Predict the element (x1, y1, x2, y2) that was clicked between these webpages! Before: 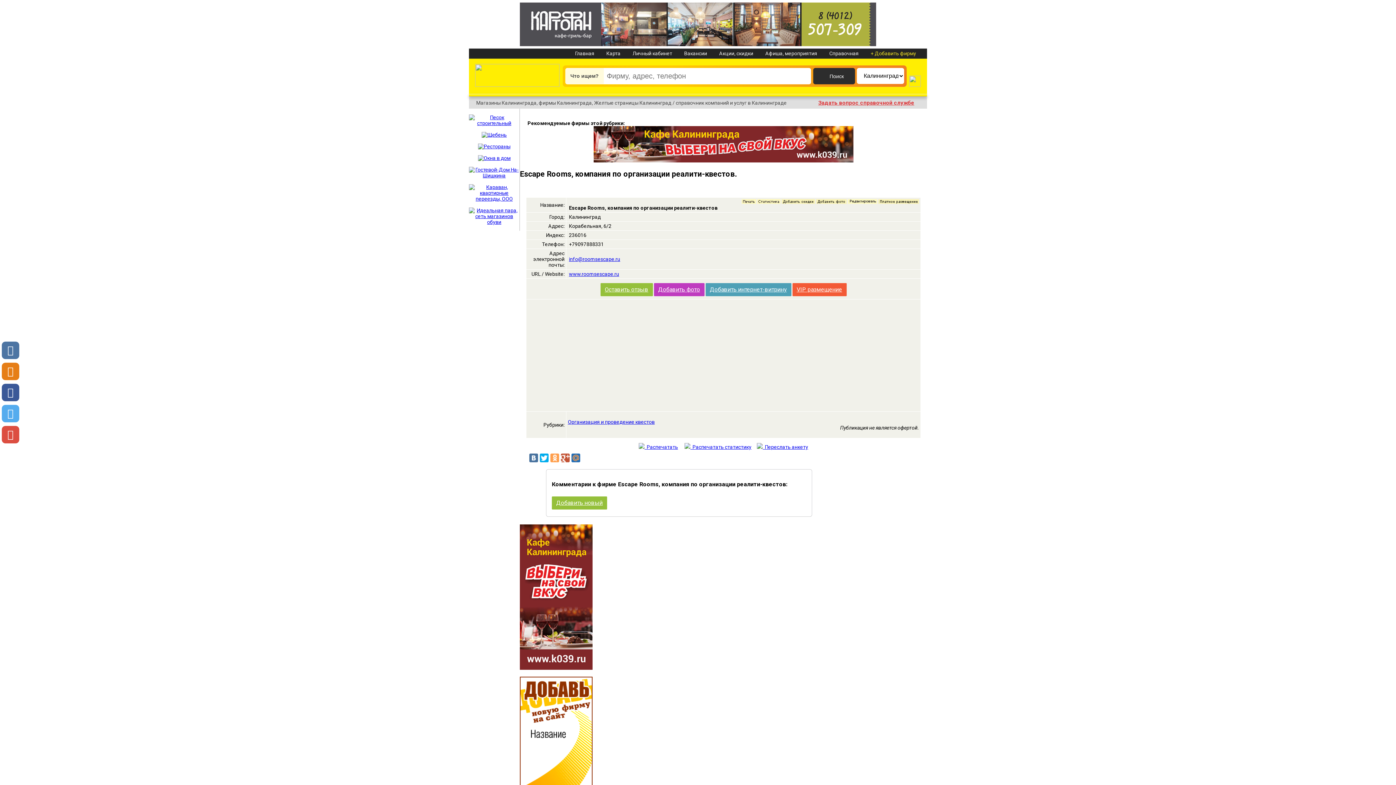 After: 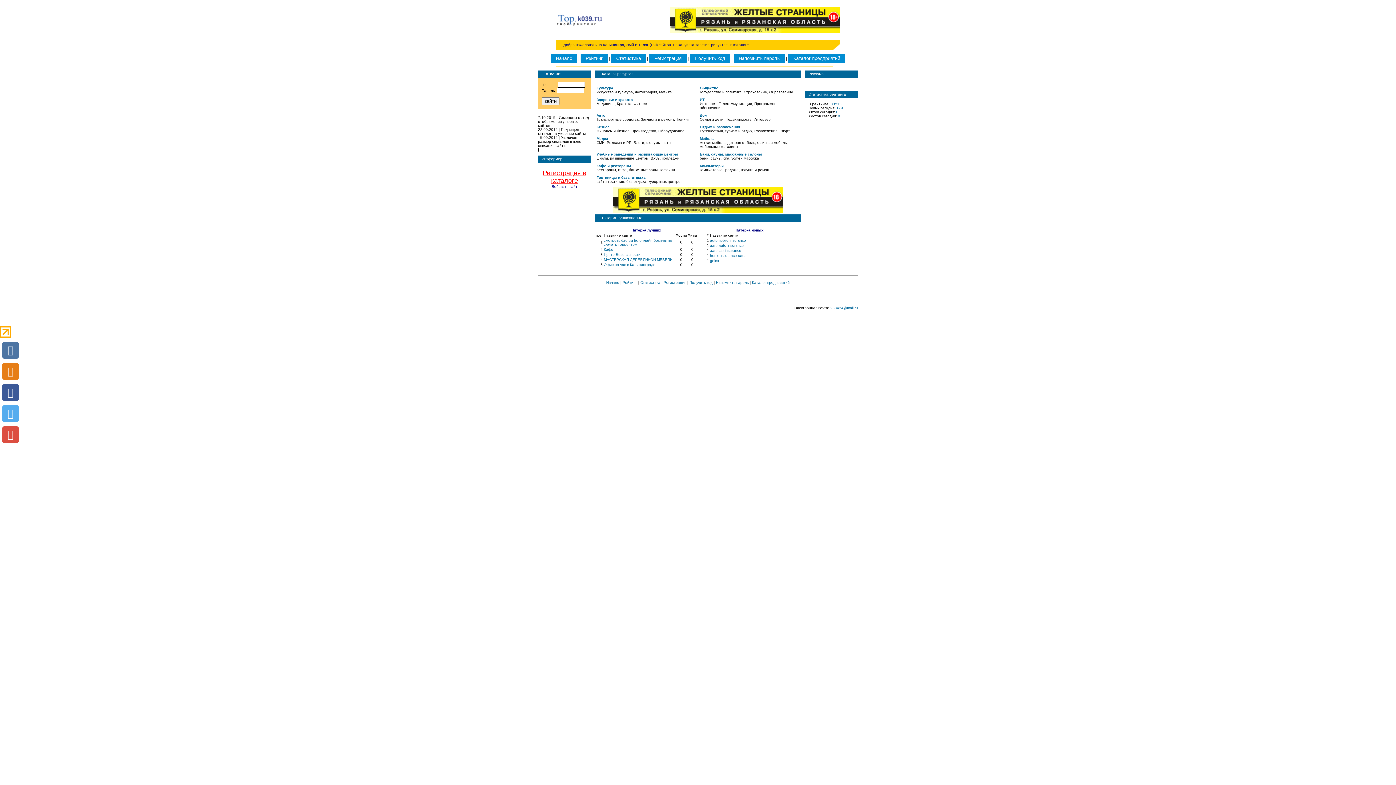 Action: label: Карта bbox: (606, 50, 620, 56)